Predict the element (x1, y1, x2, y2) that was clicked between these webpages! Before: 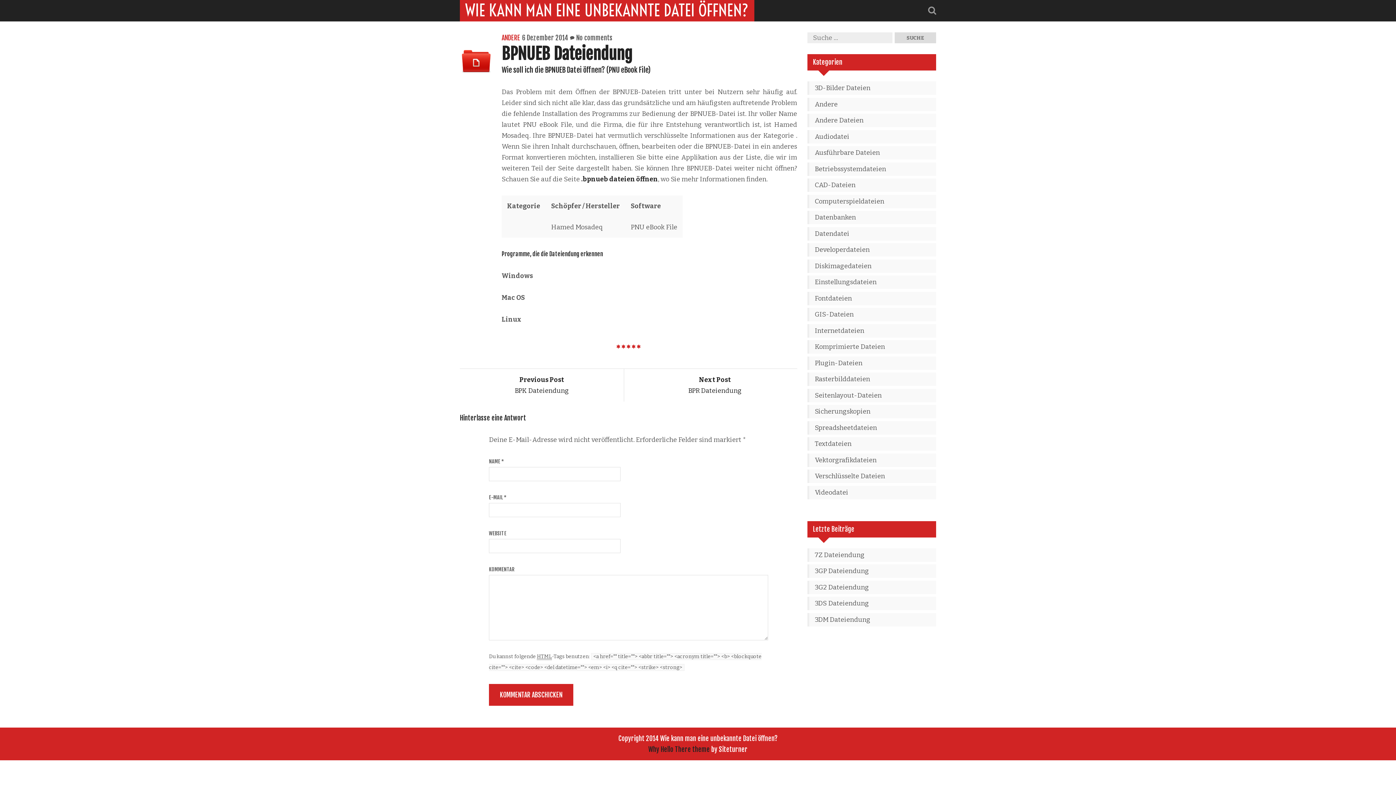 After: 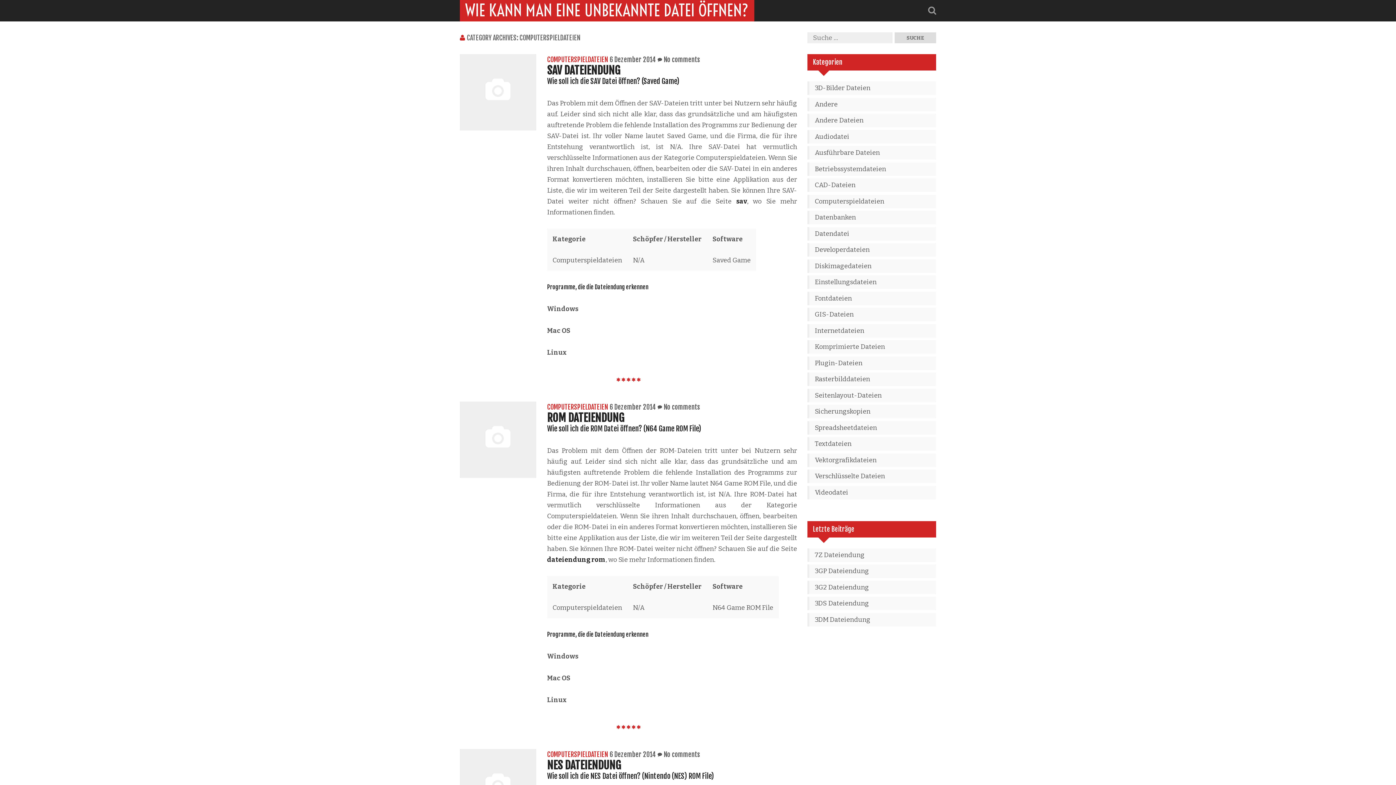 Action: bbox: (814, 194, 930, 208) label: Computerspieldateien